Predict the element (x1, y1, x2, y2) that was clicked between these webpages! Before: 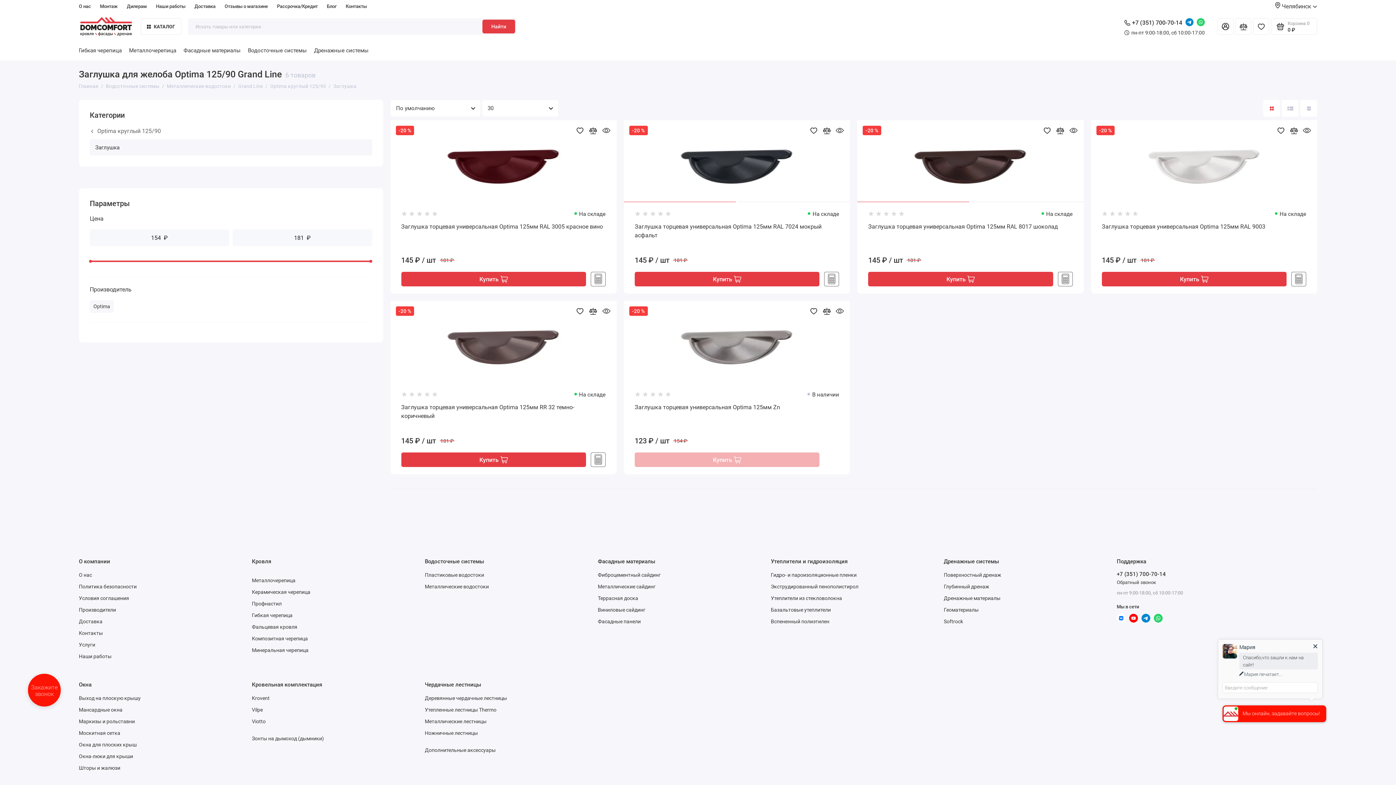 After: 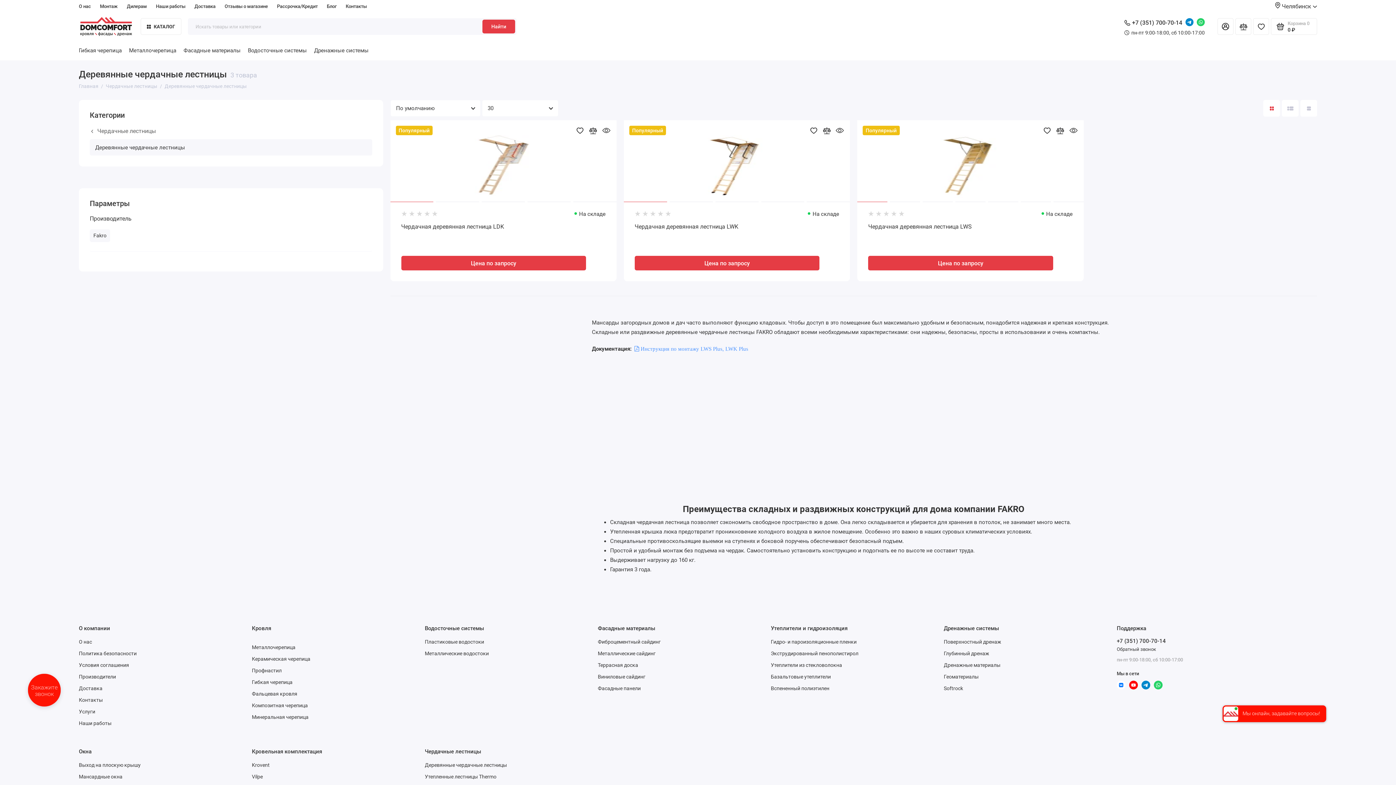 Action: bbox: (424, 695, 507, 701) label: Деревянные чердачные лестницы